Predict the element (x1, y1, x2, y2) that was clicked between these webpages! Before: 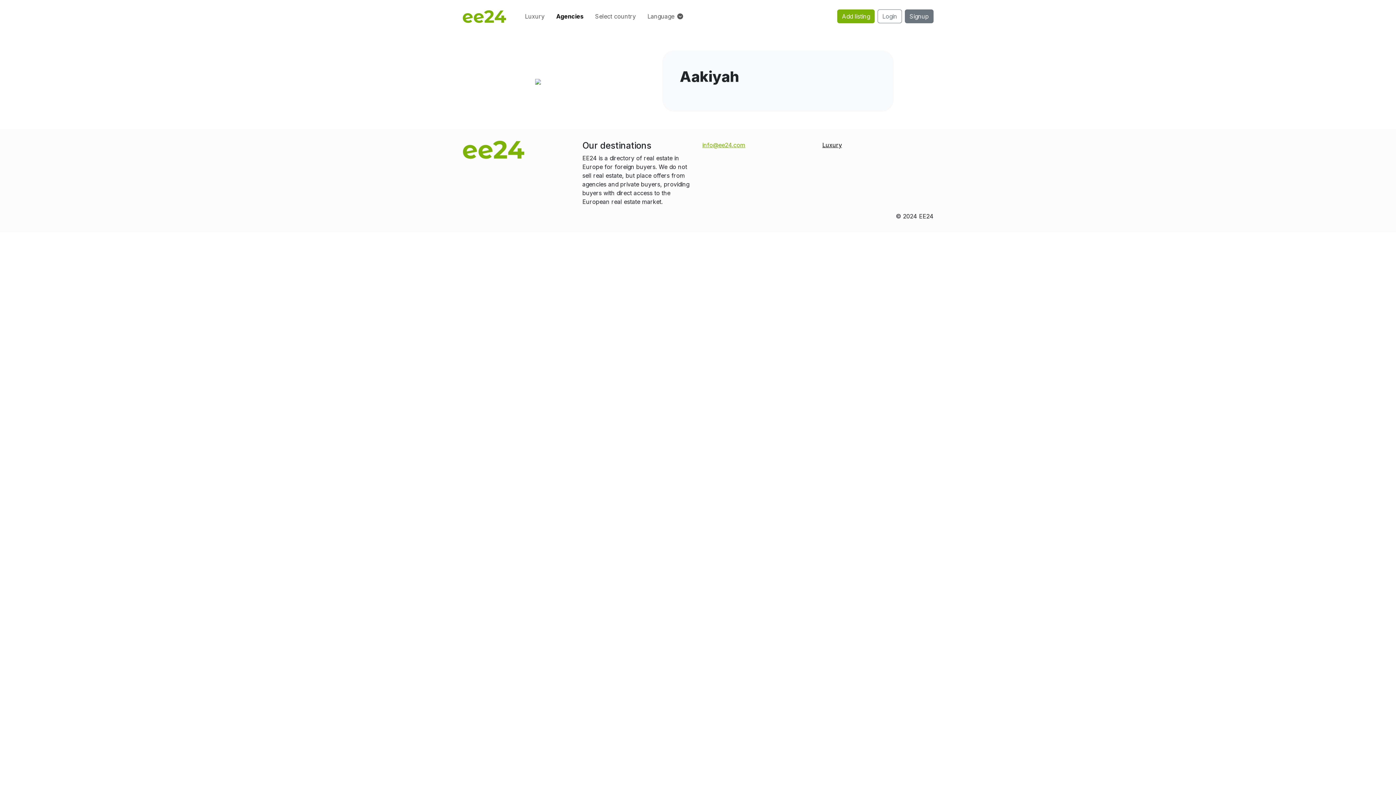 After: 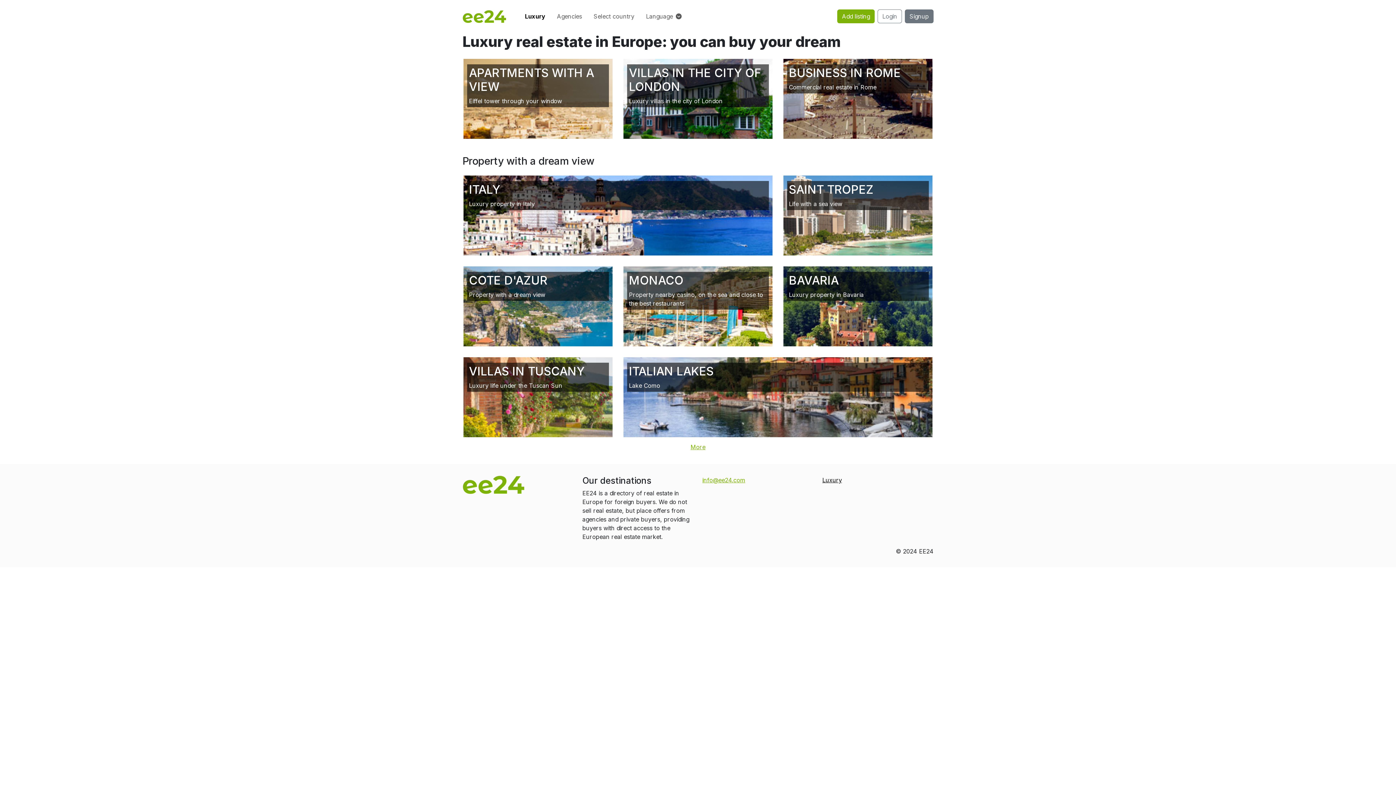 Action: bbox: (519, 9, 550, 23) label: Luxury